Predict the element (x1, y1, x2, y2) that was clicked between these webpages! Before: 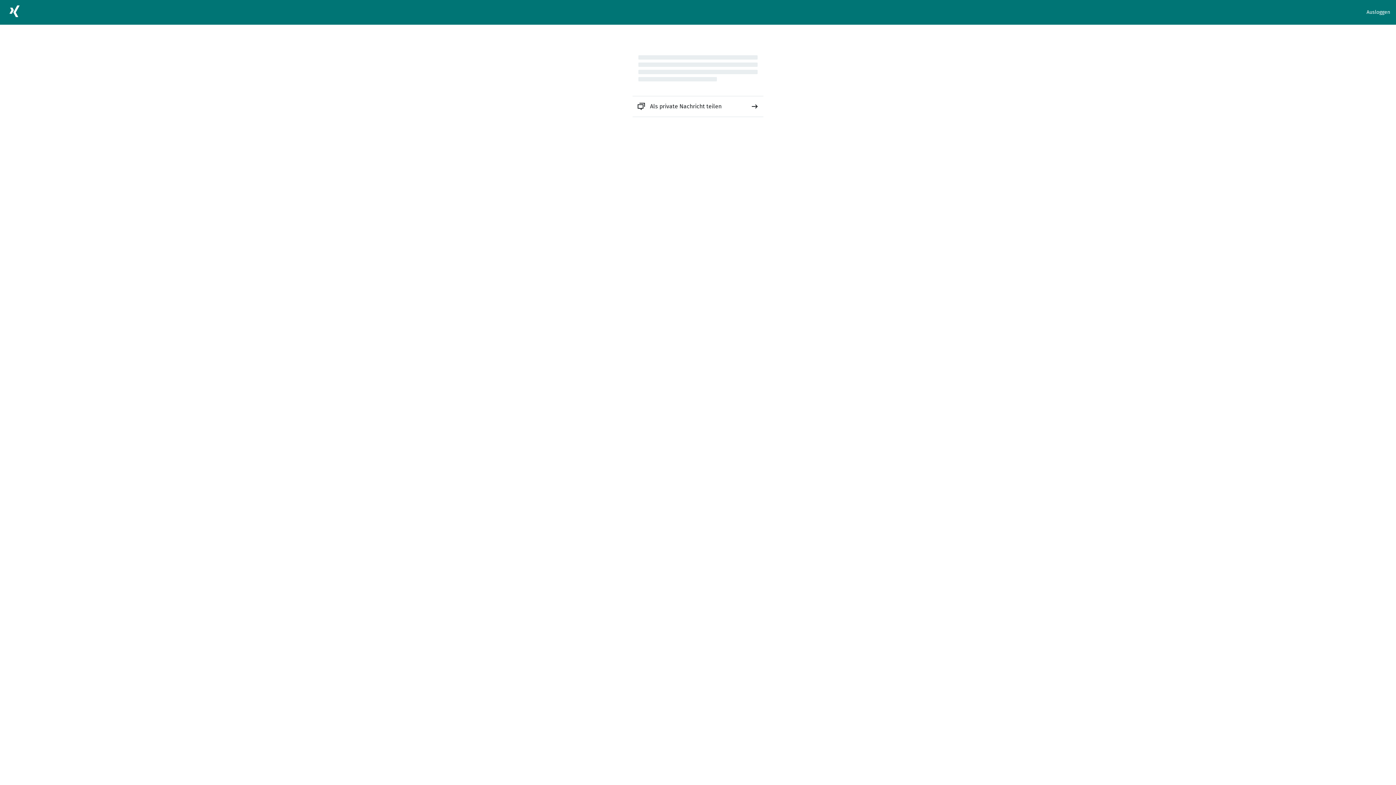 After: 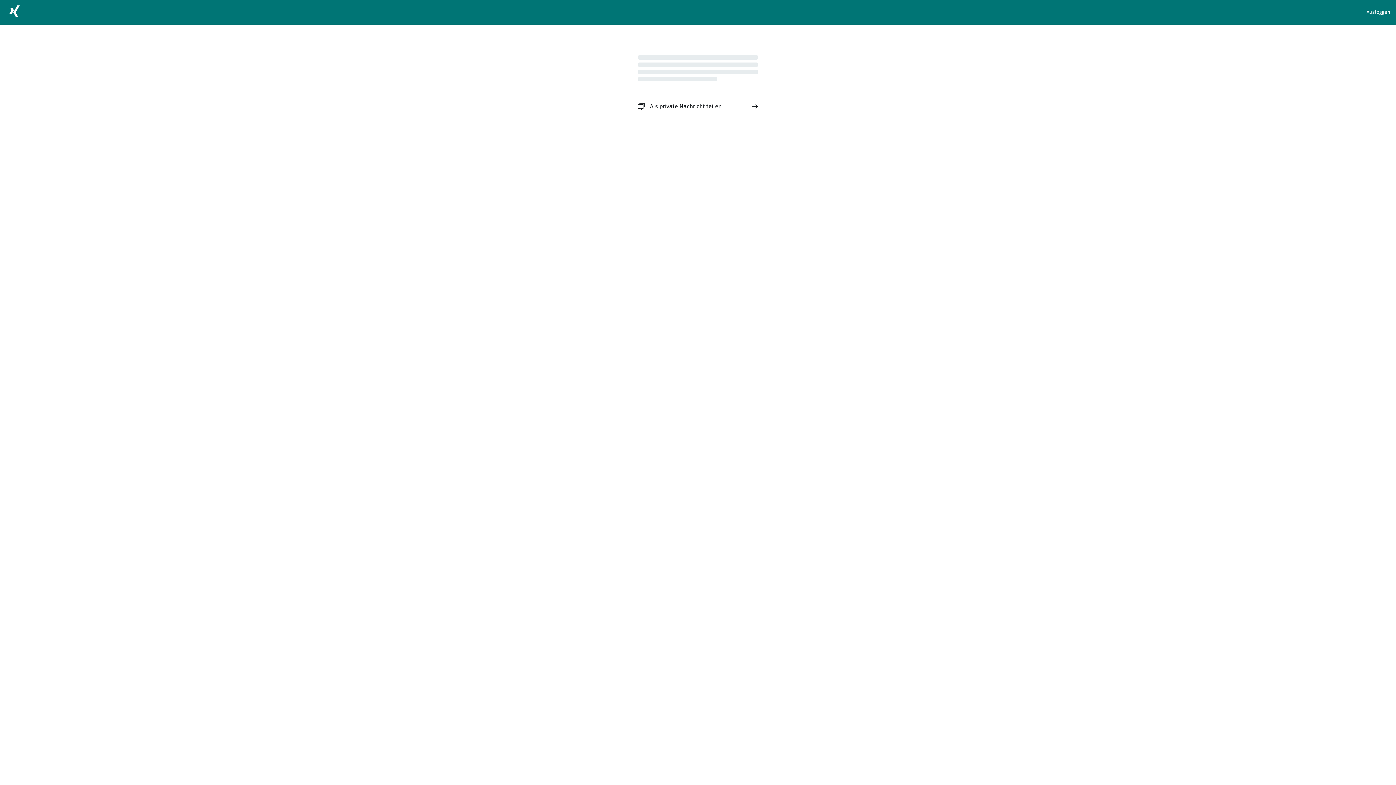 Action: label: Als private Nachricht teilen bbox: (632, 96, 763, 116)